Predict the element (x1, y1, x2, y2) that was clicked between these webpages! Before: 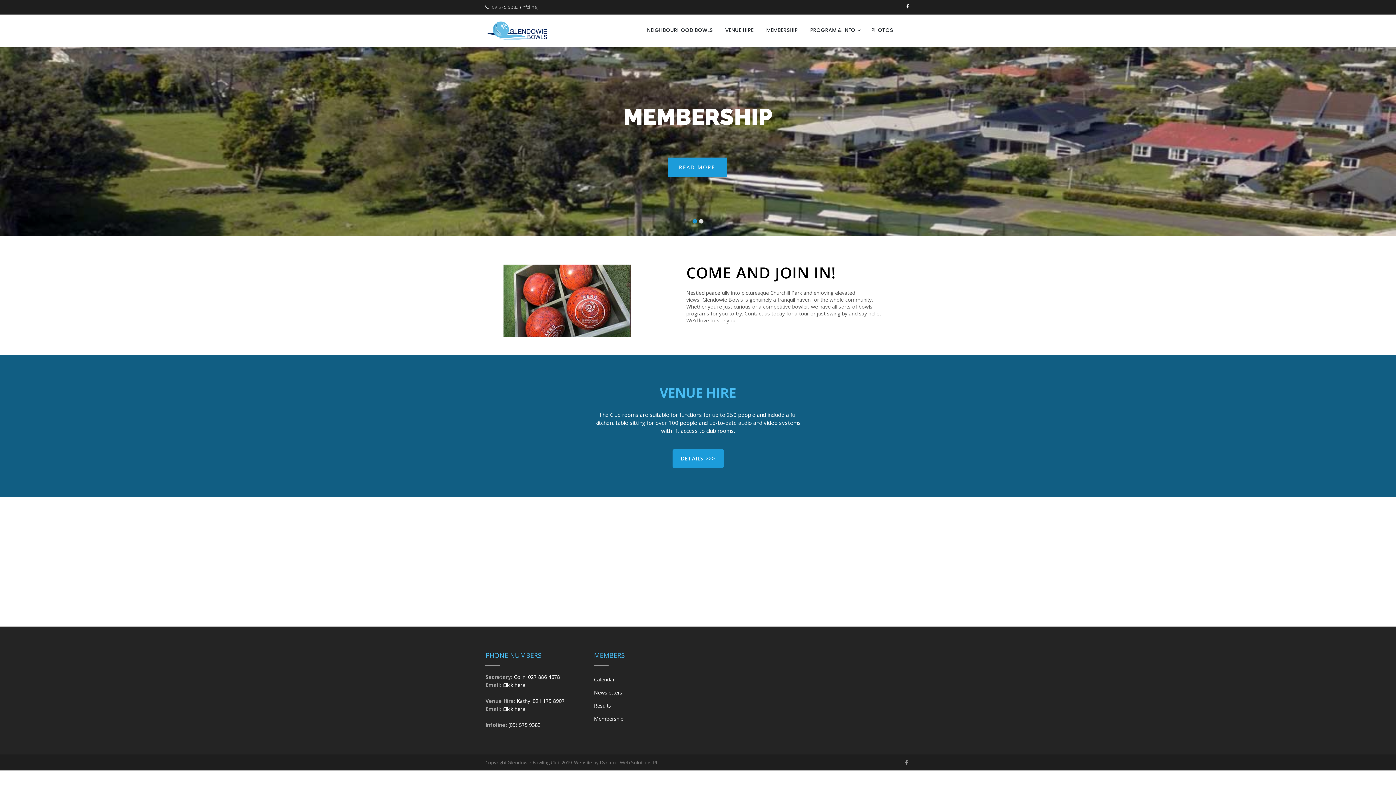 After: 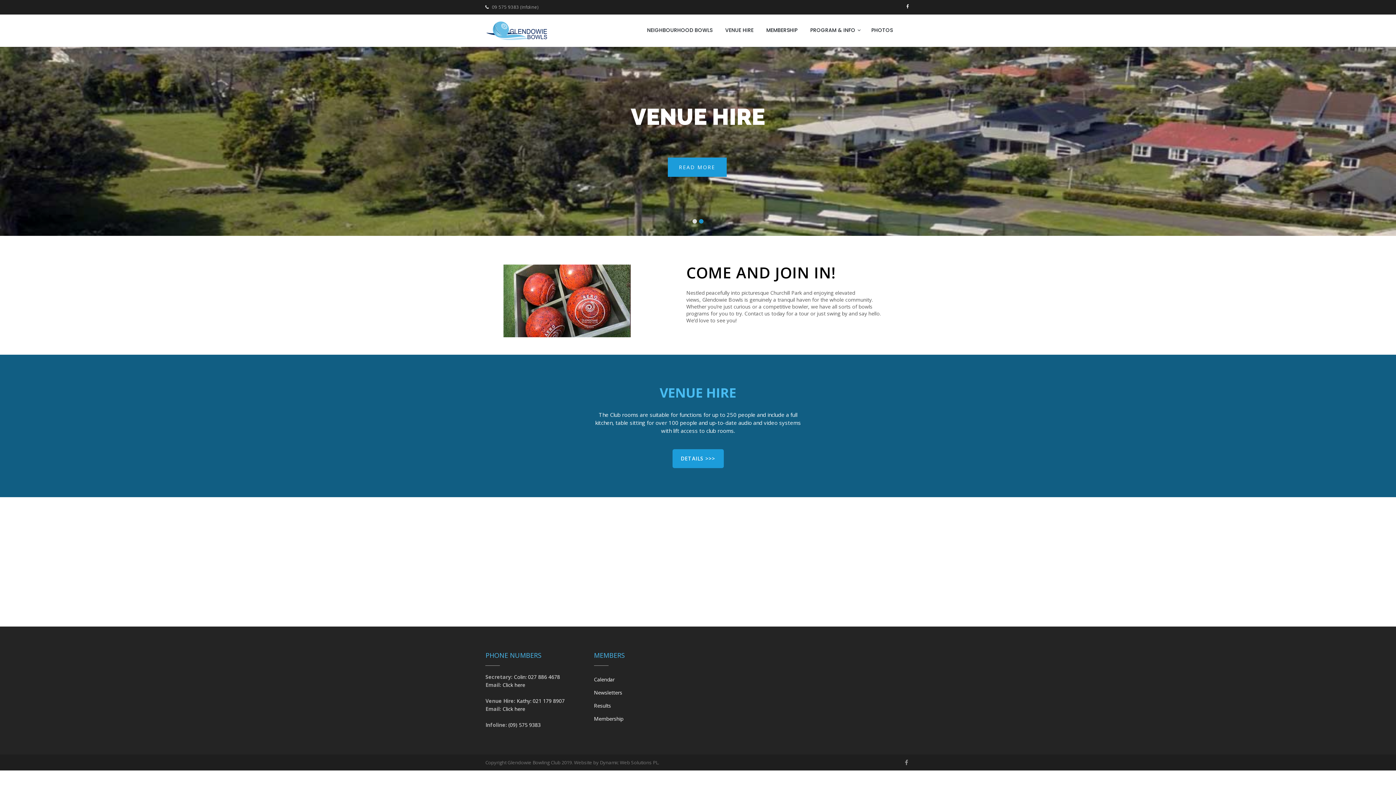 Action: bbox: (508, 721, 540, 728) label: (09) 575 9383